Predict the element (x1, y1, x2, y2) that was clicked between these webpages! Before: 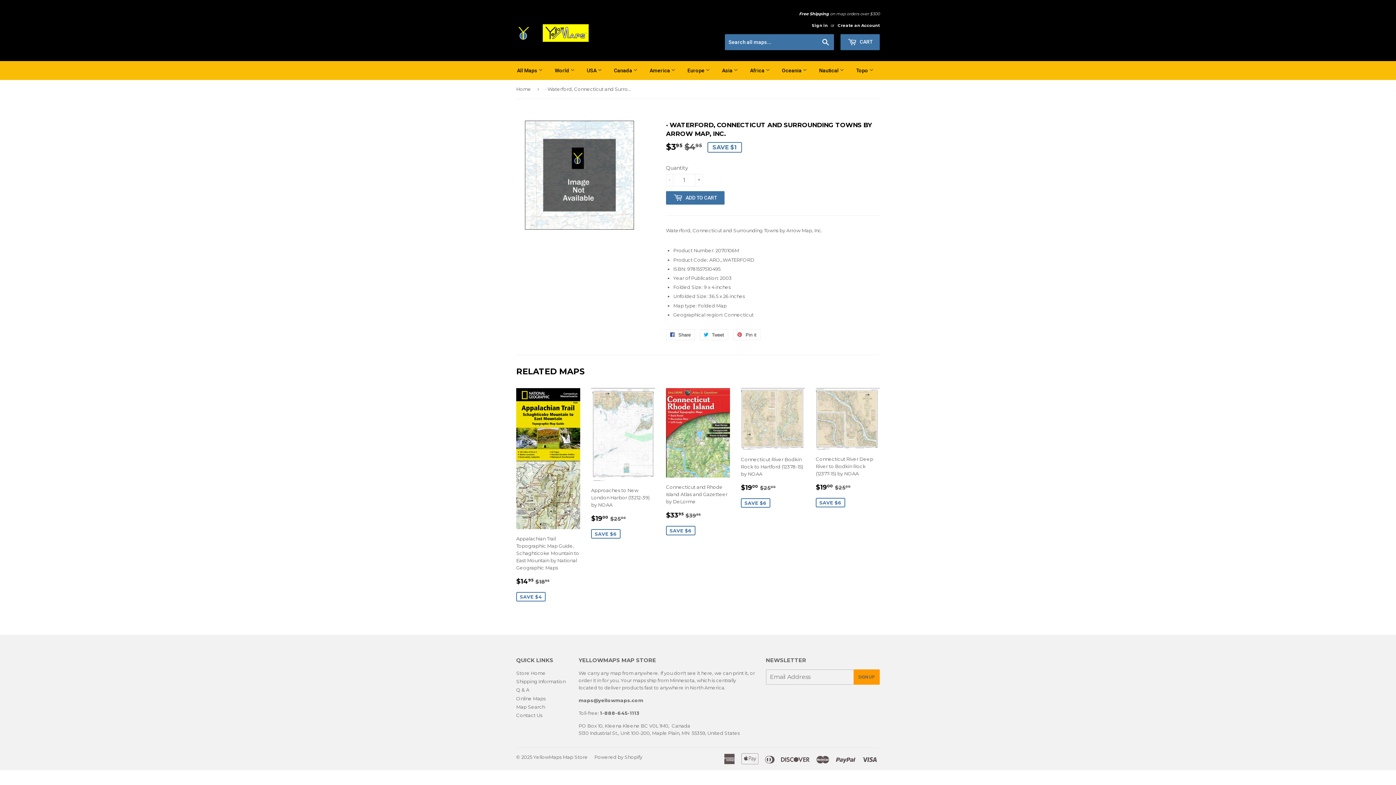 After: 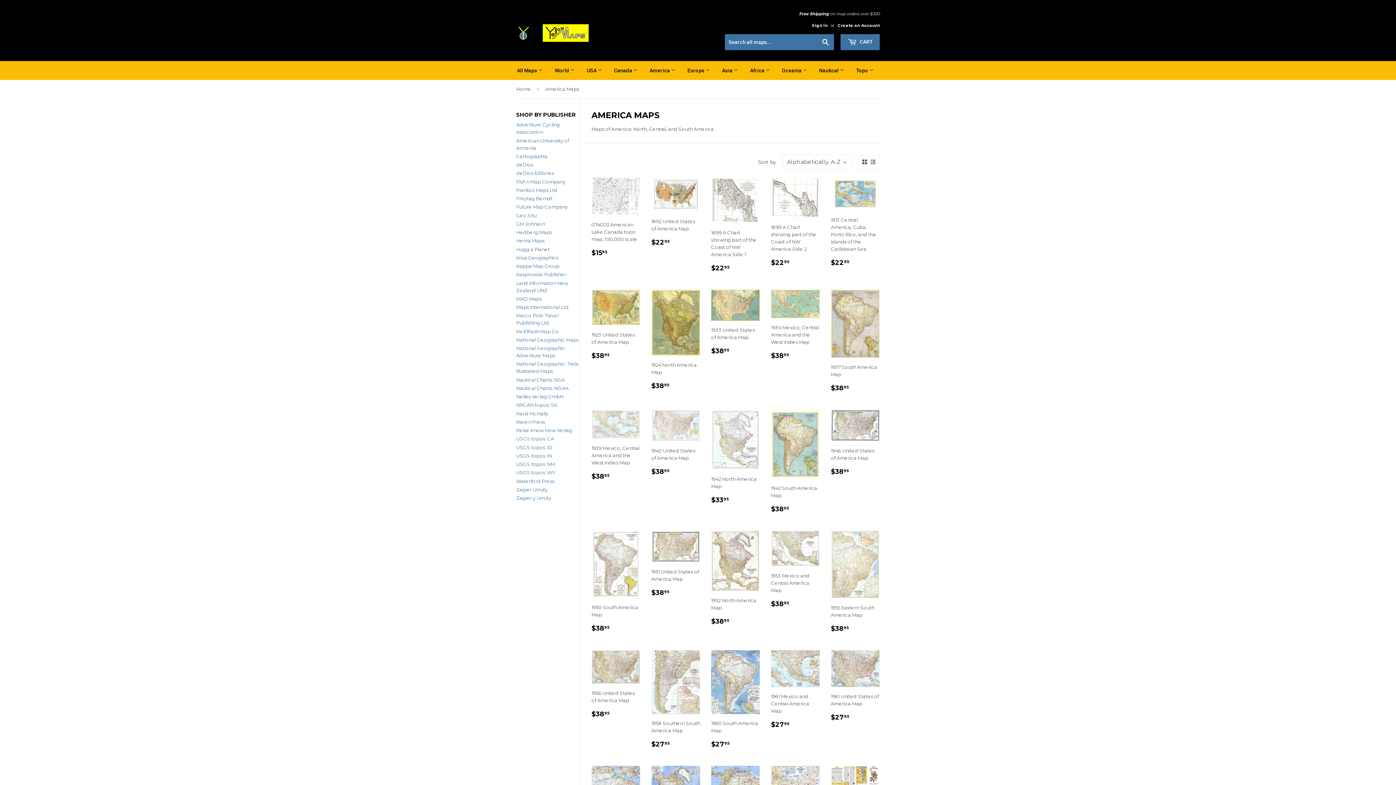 Action: label: America  bbox: (644, 61, 681, 80)